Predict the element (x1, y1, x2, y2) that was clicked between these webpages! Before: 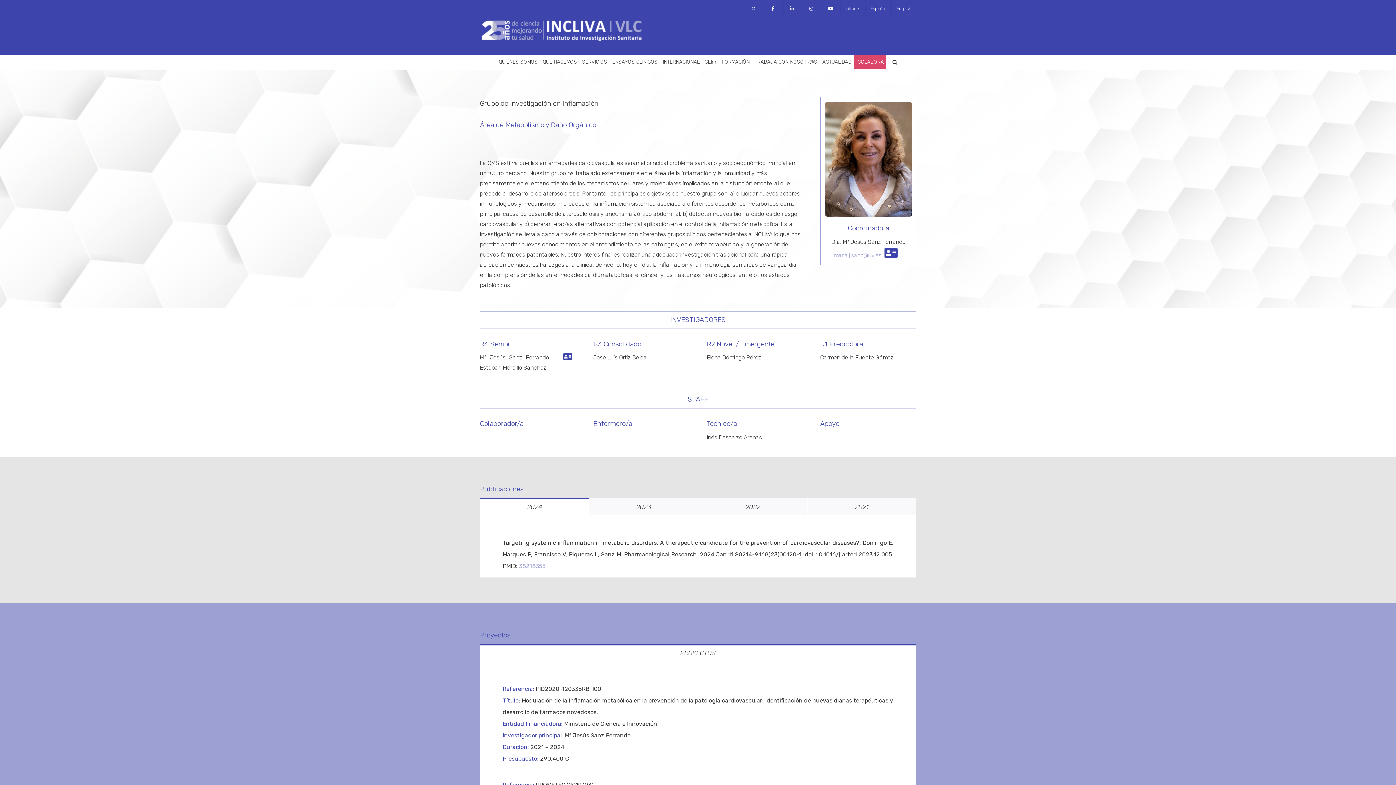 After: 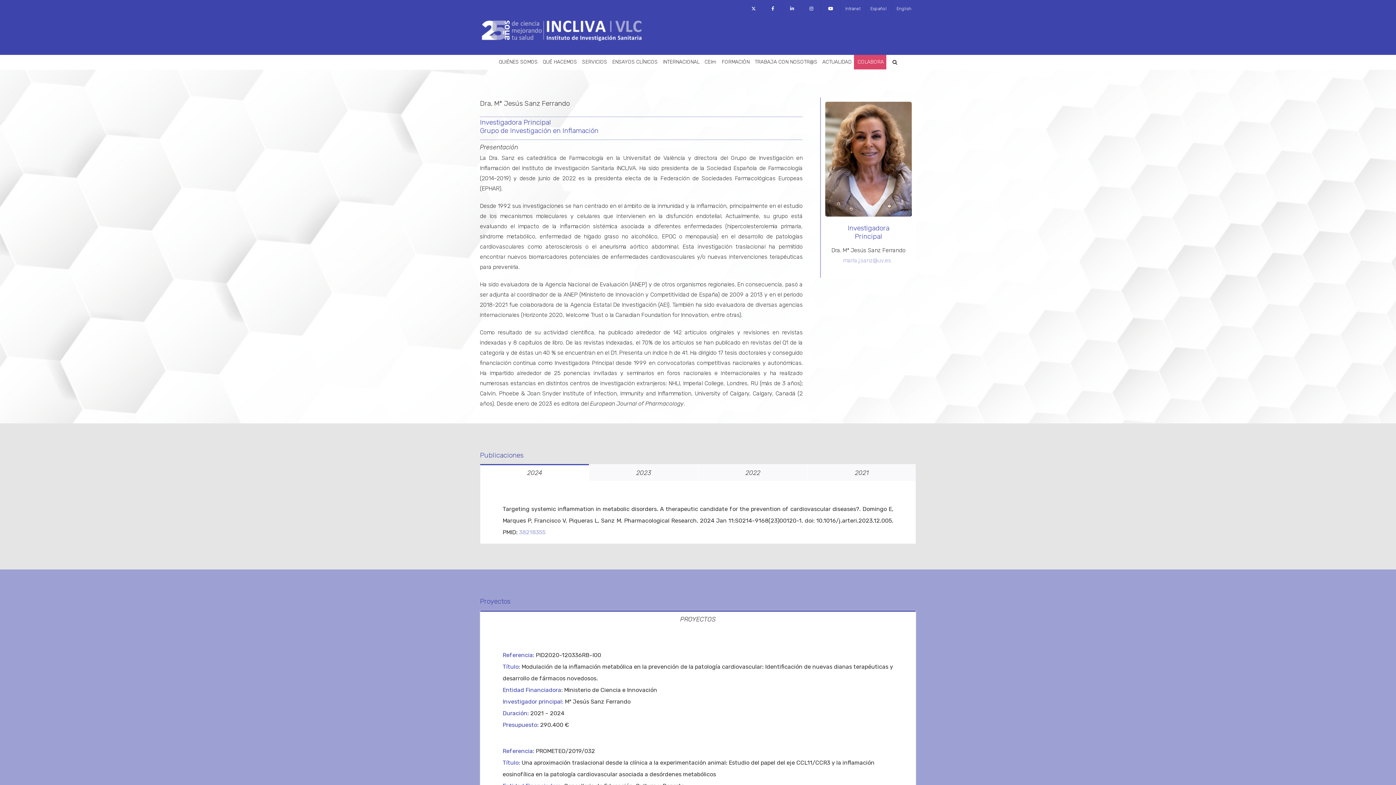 Action: label: Link to /m-jesus-sanz-ferrando/ bbox: (563, 353, 572, 360)